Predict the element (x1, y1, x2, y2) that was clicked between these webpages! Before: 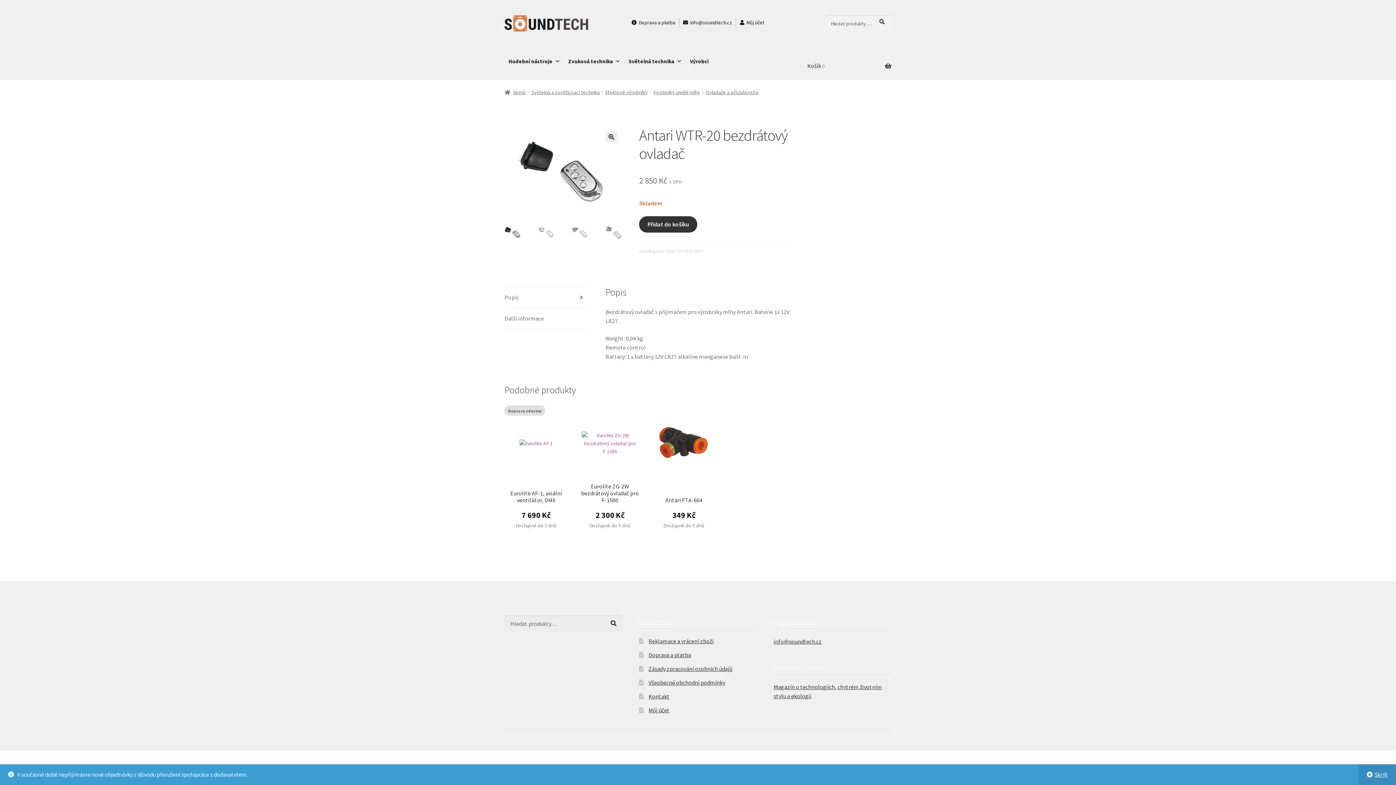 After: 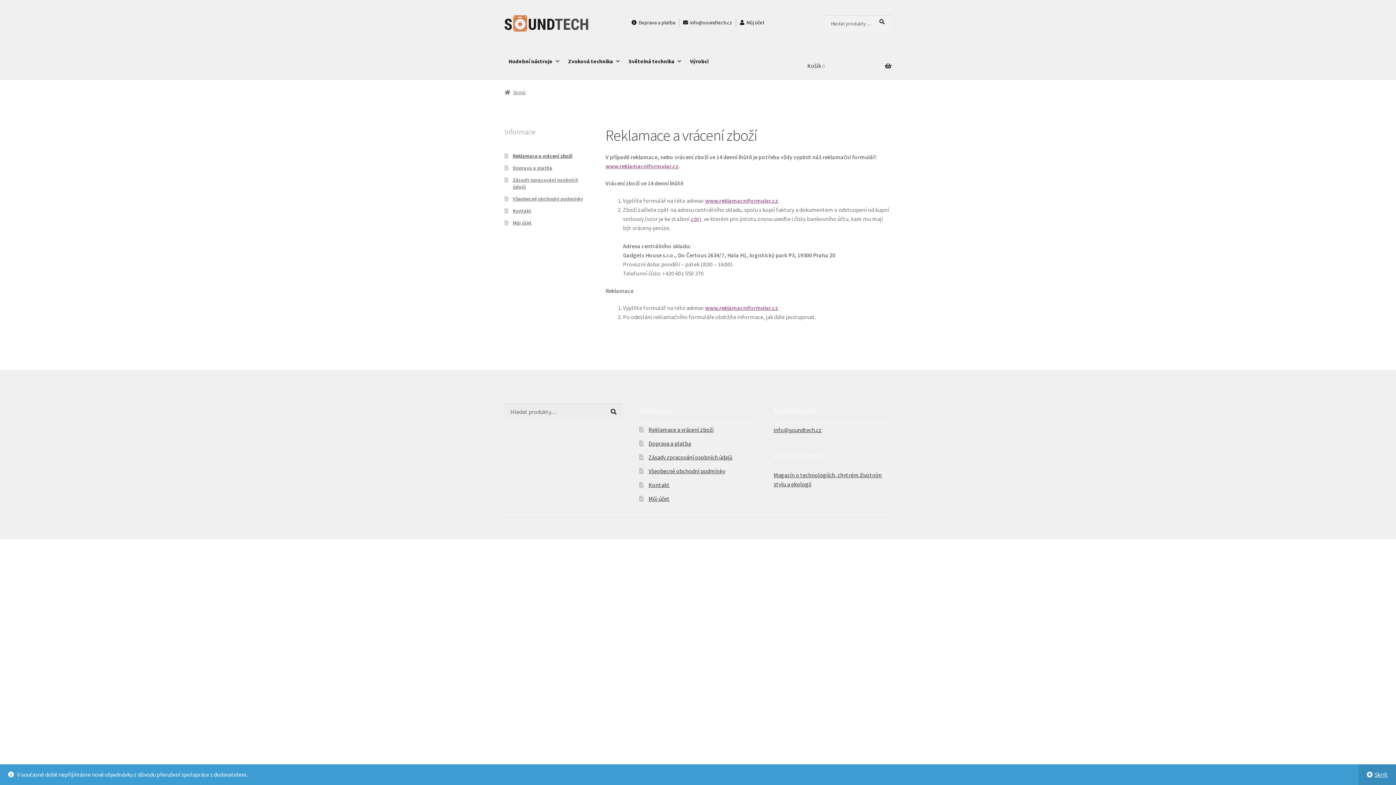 Action: label: Reklamace a vrácení zboží bbox: (648, 637, 713, 645)